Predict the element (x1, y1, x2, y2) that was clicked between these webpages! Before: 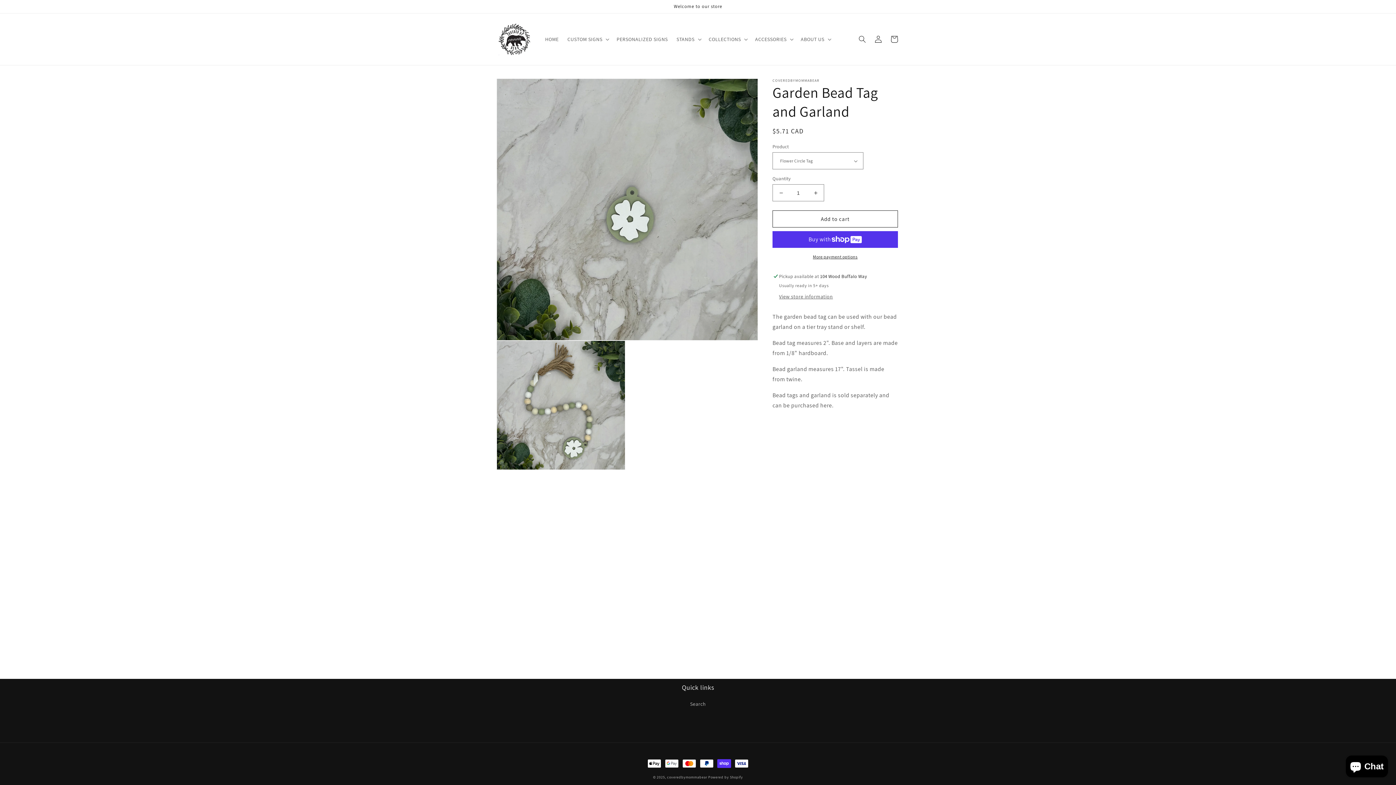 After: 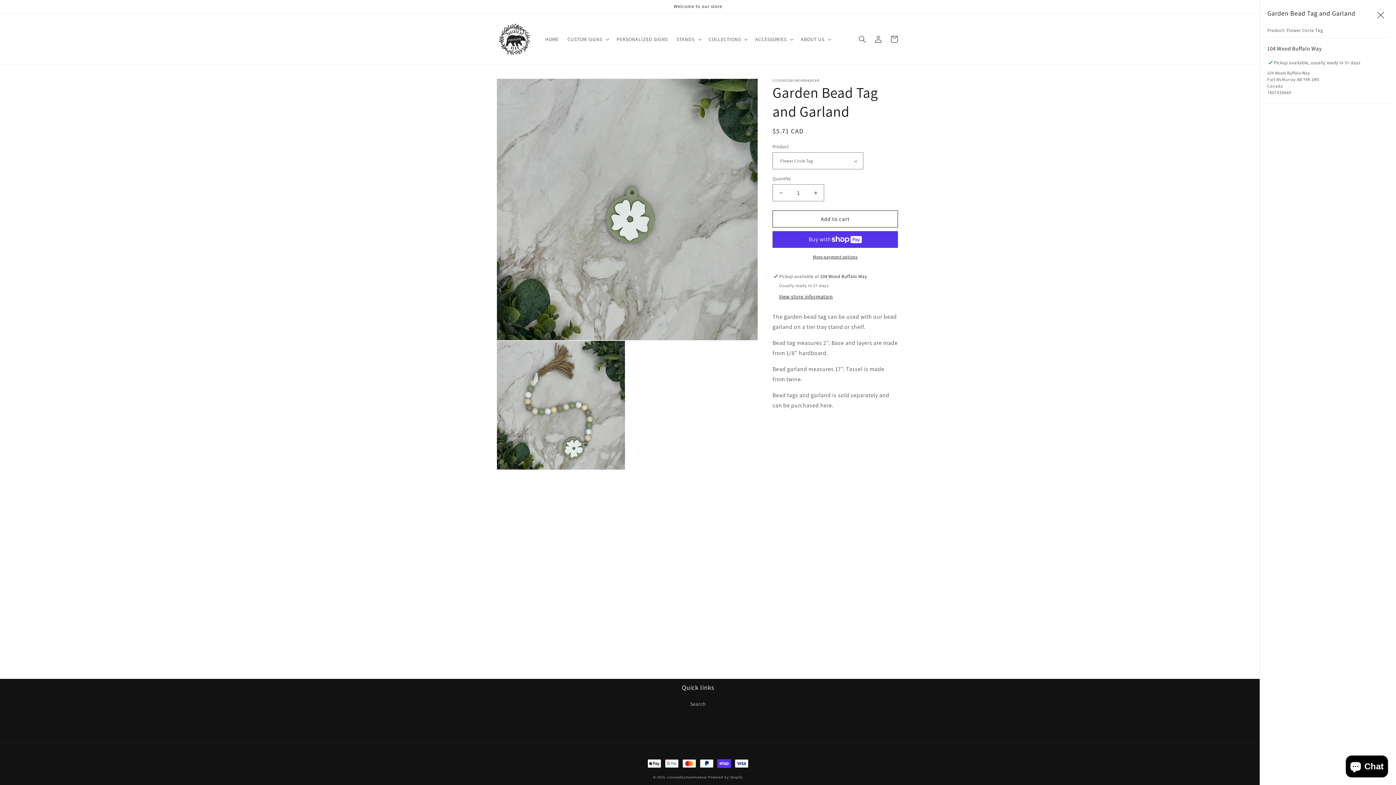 Action: label: View store information bbox: (779, 293, 833, 300)